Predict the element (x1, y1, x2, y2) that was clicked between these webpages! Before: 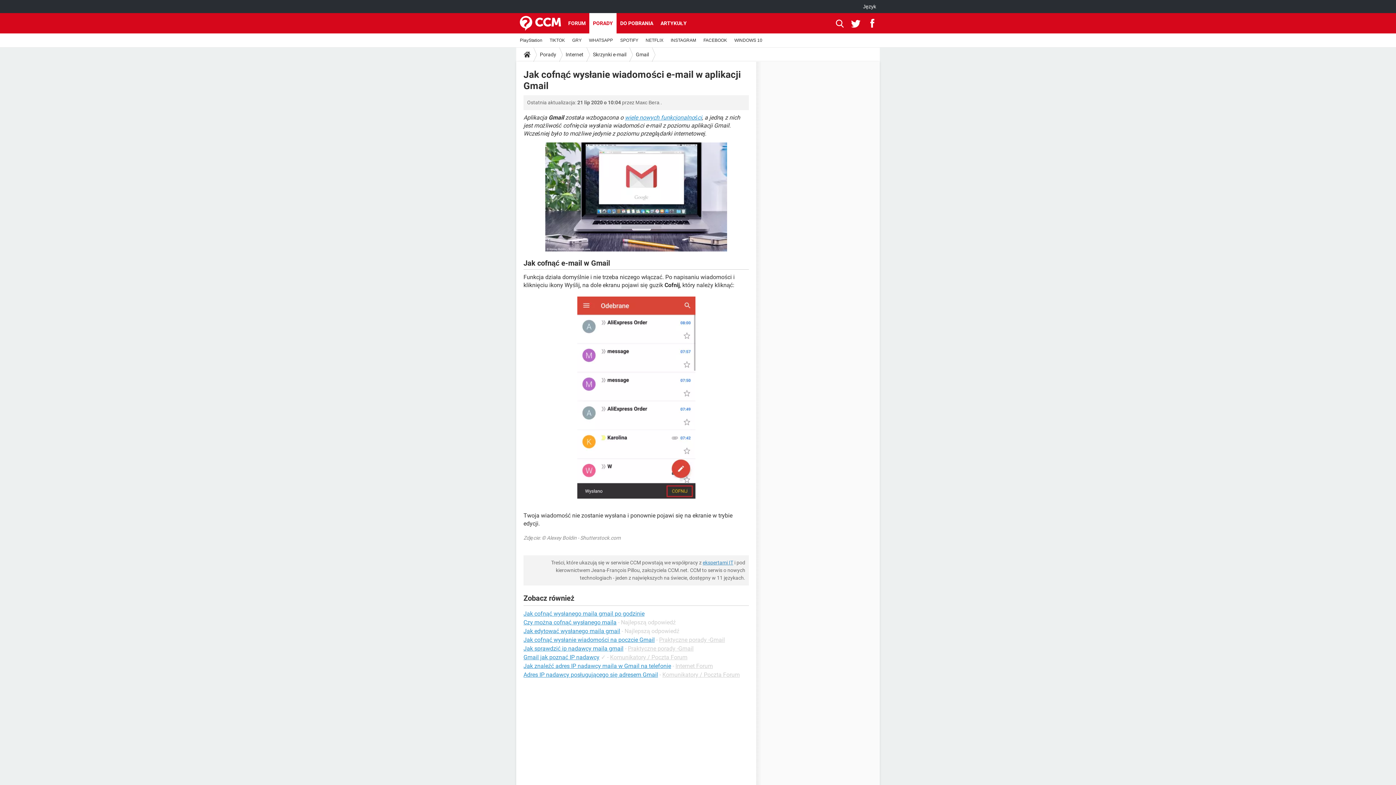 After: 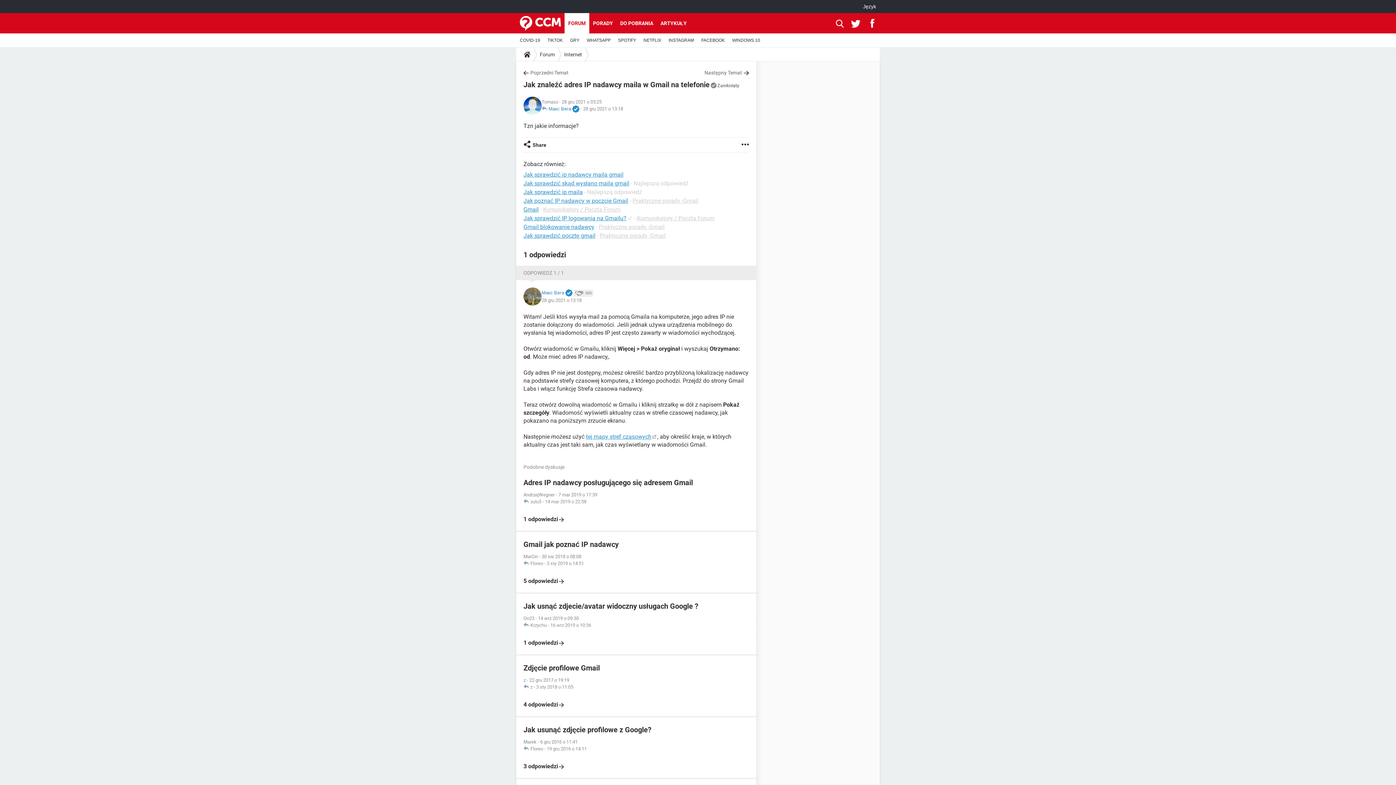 Action: label: Jak znaleźć adres IP nadawcy maila w Gmail na telefonie bbox: (523, 662, 671, 669)